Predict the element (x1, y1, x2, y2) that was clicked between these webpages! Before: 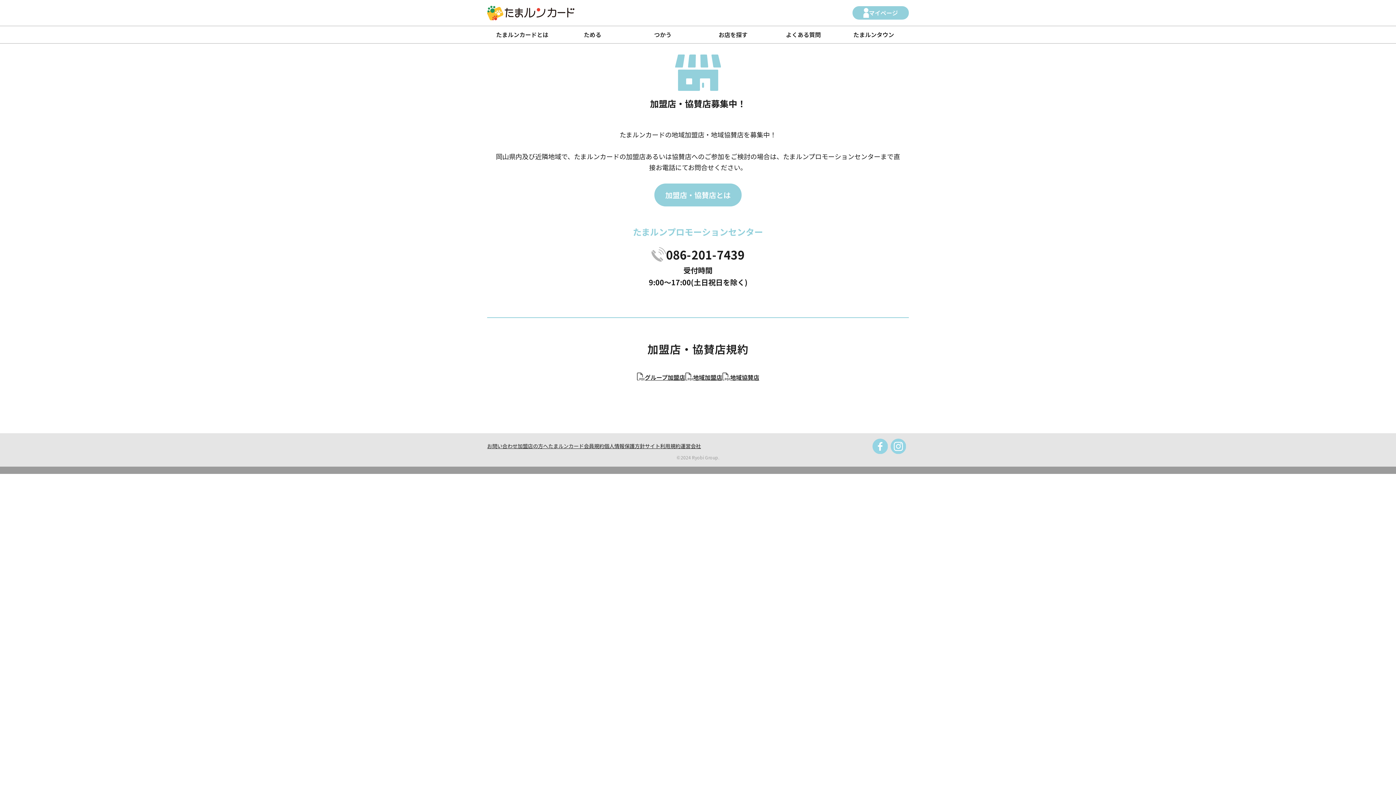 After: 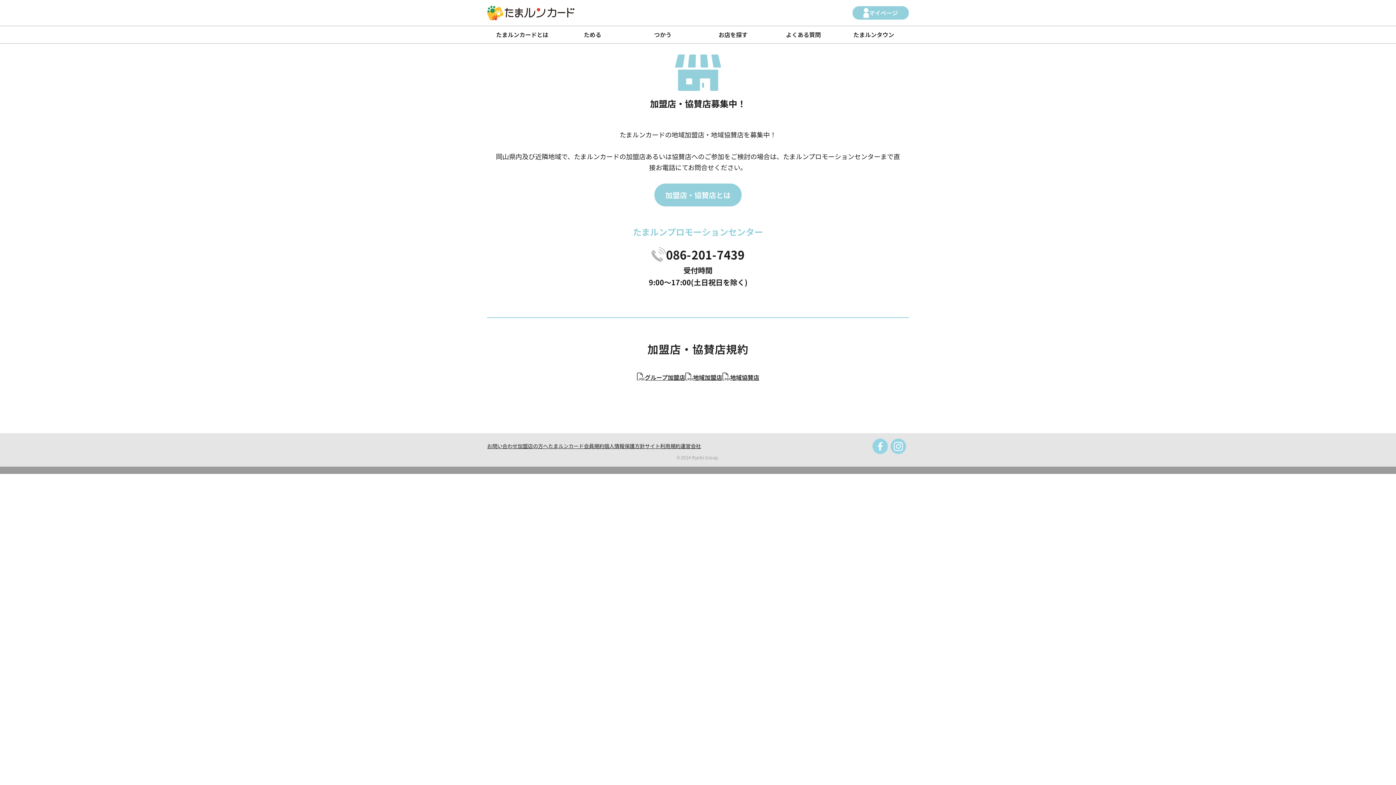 Action: bbox: (890, 439, 906, 448)